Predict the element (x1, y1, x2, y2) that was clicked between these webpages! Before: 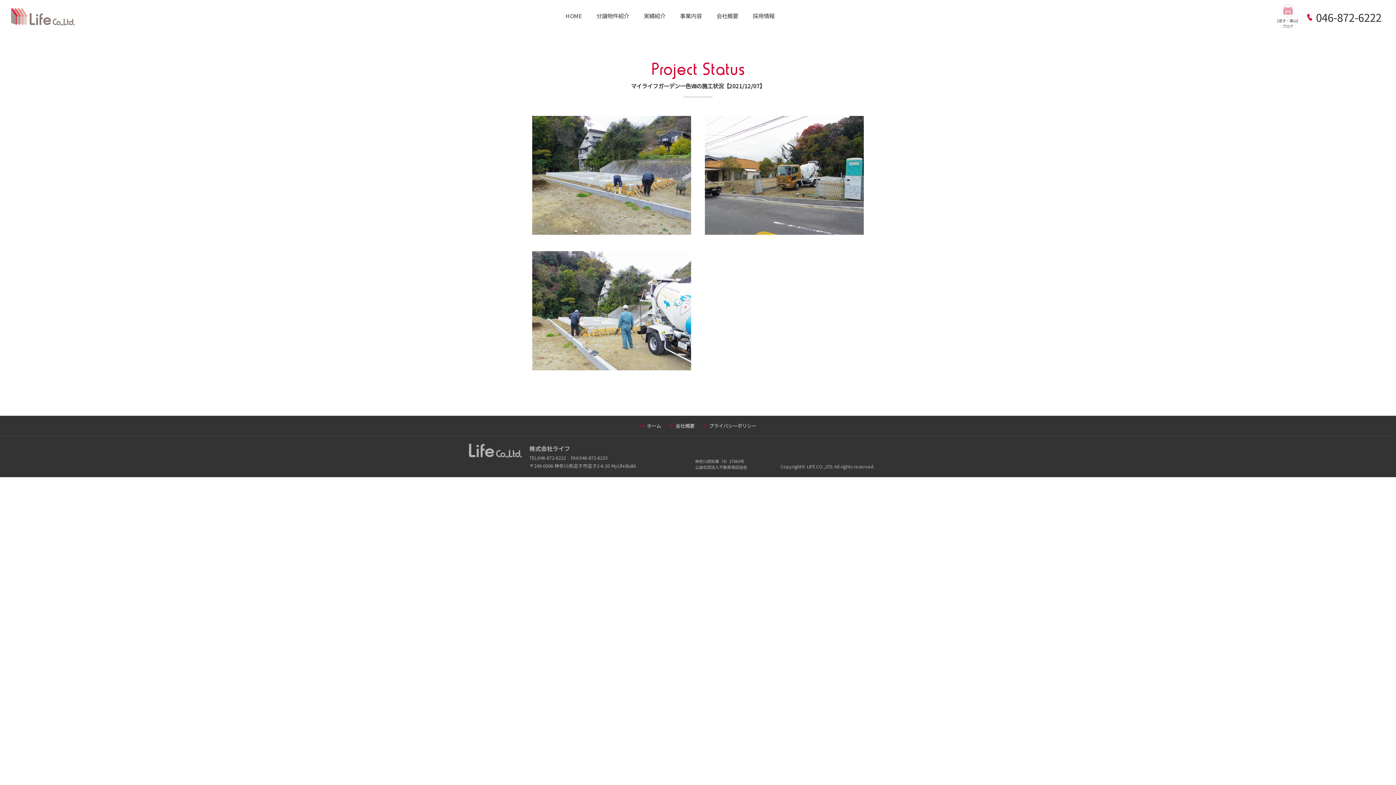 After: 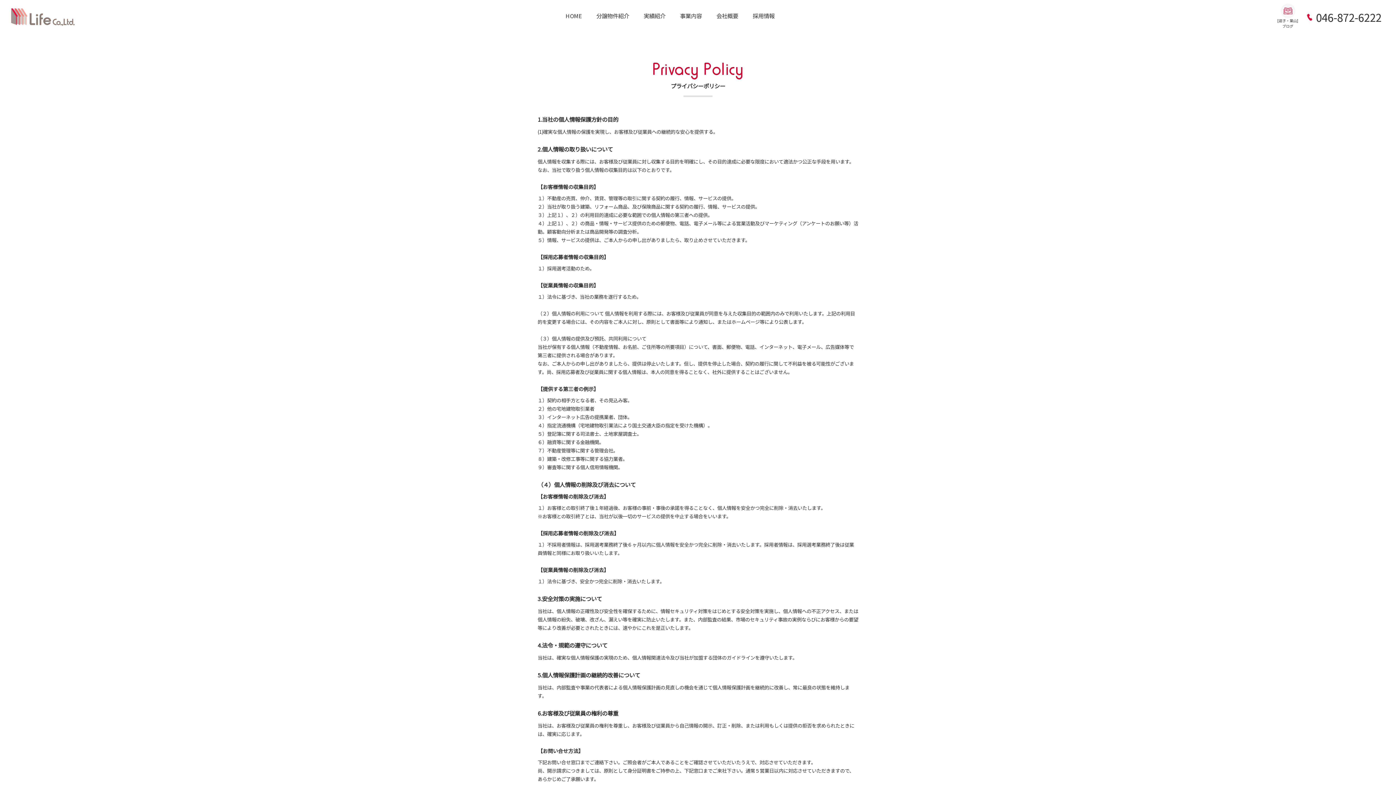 Action: label: プライバシーポリシー bbox: (702, 423, 756, 429)